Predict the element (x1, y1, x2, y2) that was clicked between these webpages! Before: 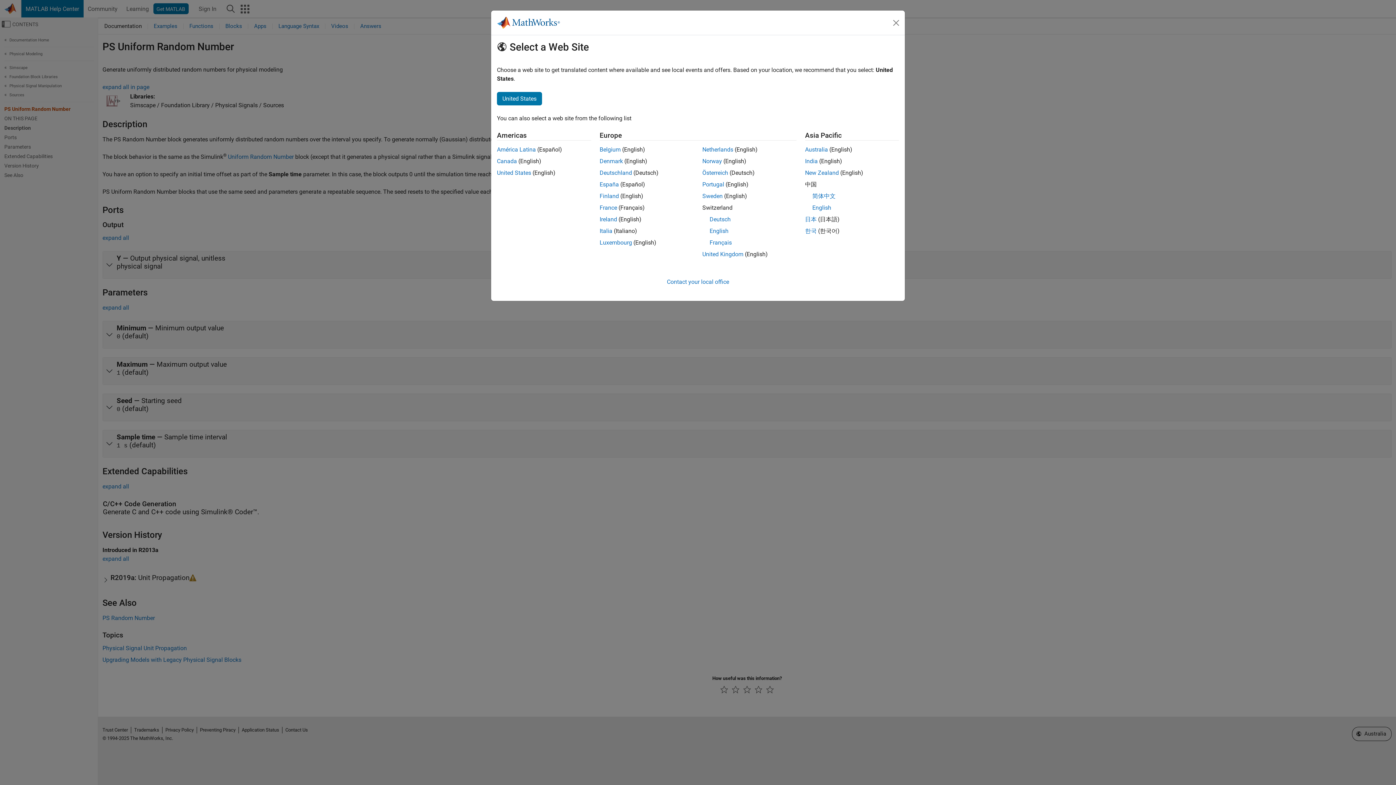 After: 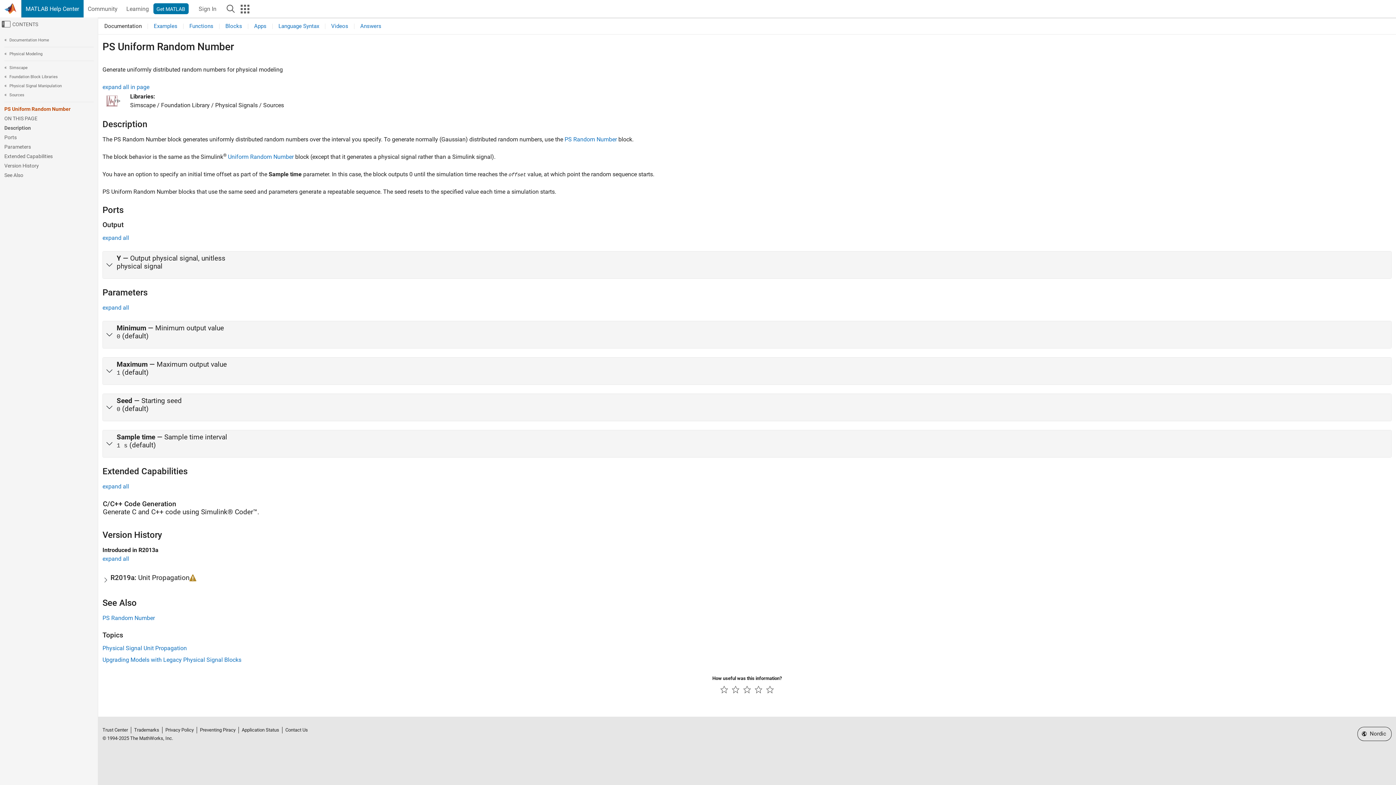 Action: bbox: (702, 192, 722, 199) label: Sweden